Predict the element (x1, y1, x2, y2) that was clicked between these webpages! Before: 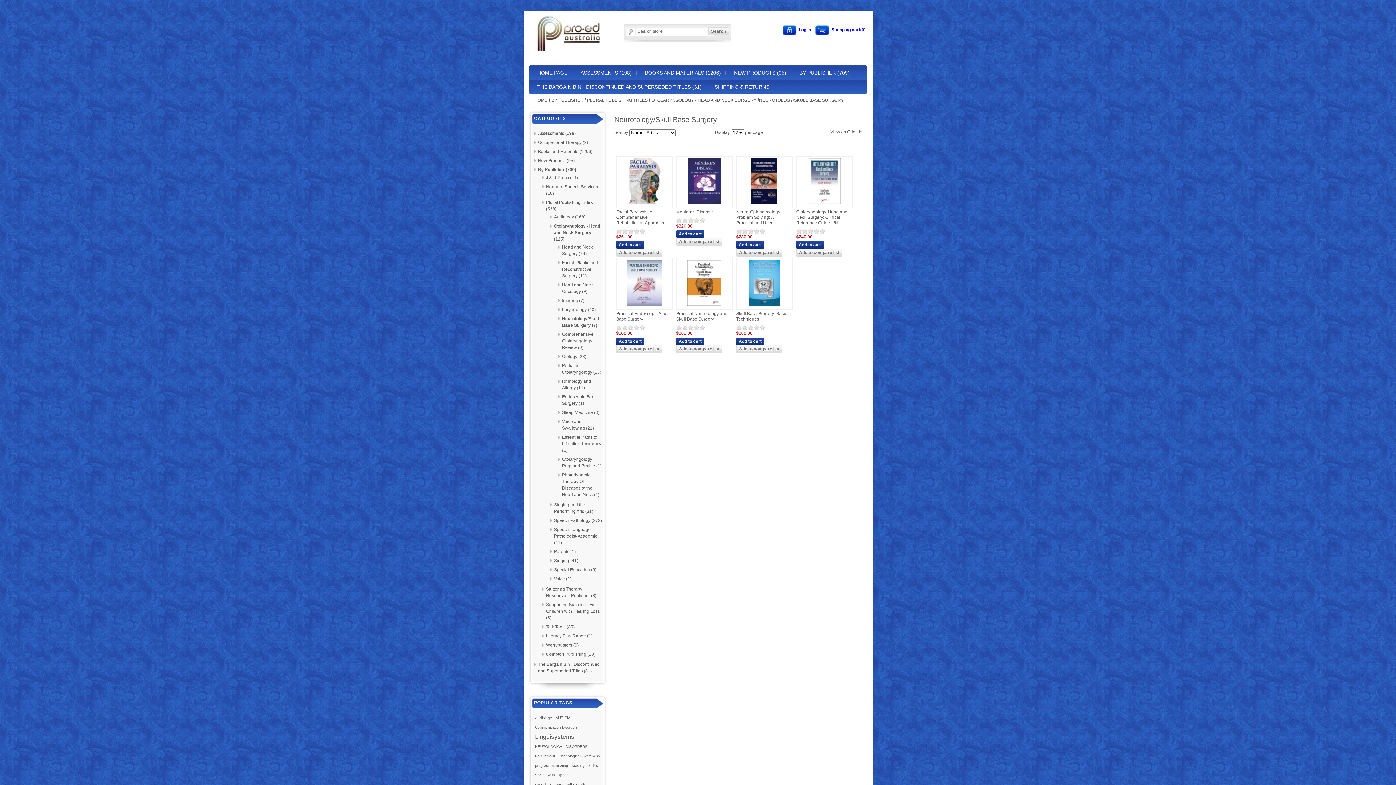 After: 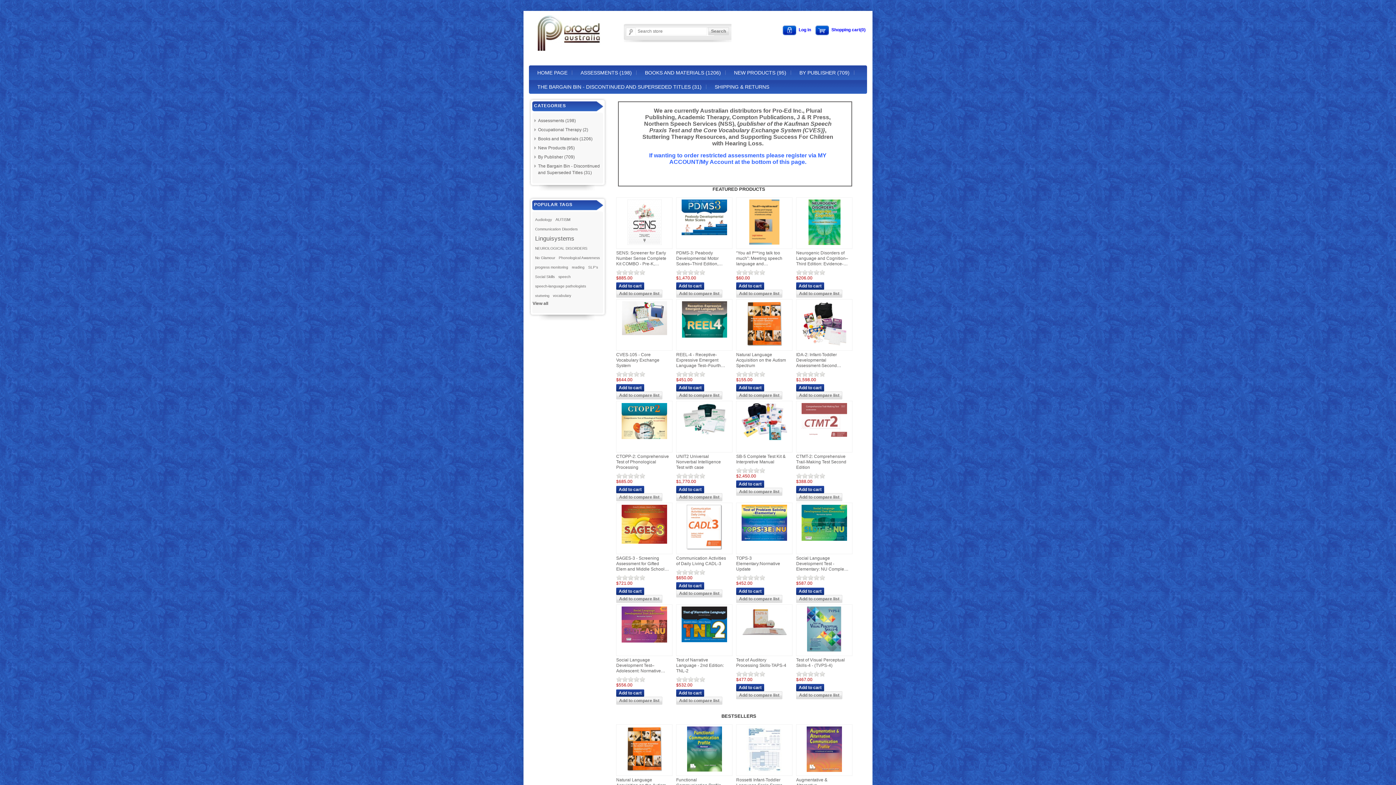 Action: label: HOME bbox: (534, 97, 547, 102)